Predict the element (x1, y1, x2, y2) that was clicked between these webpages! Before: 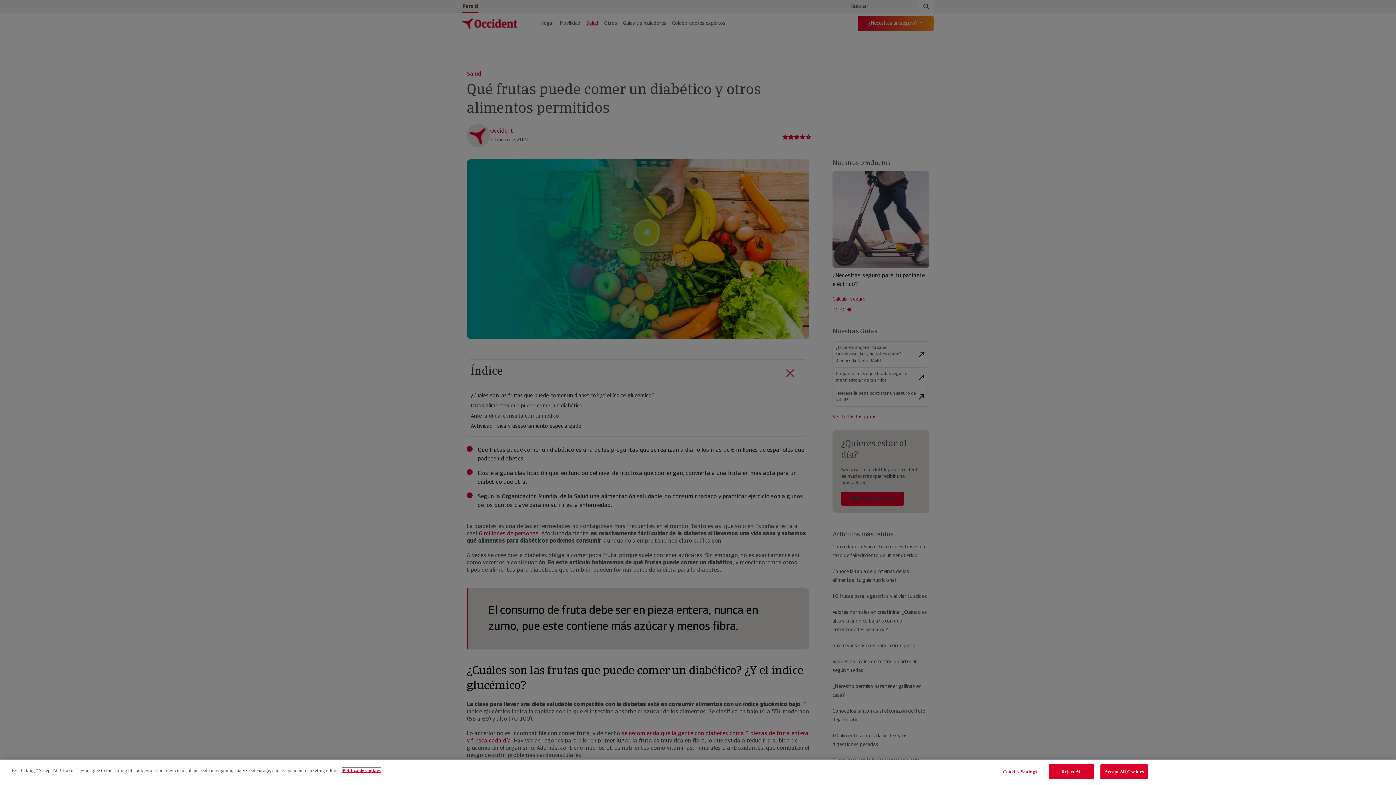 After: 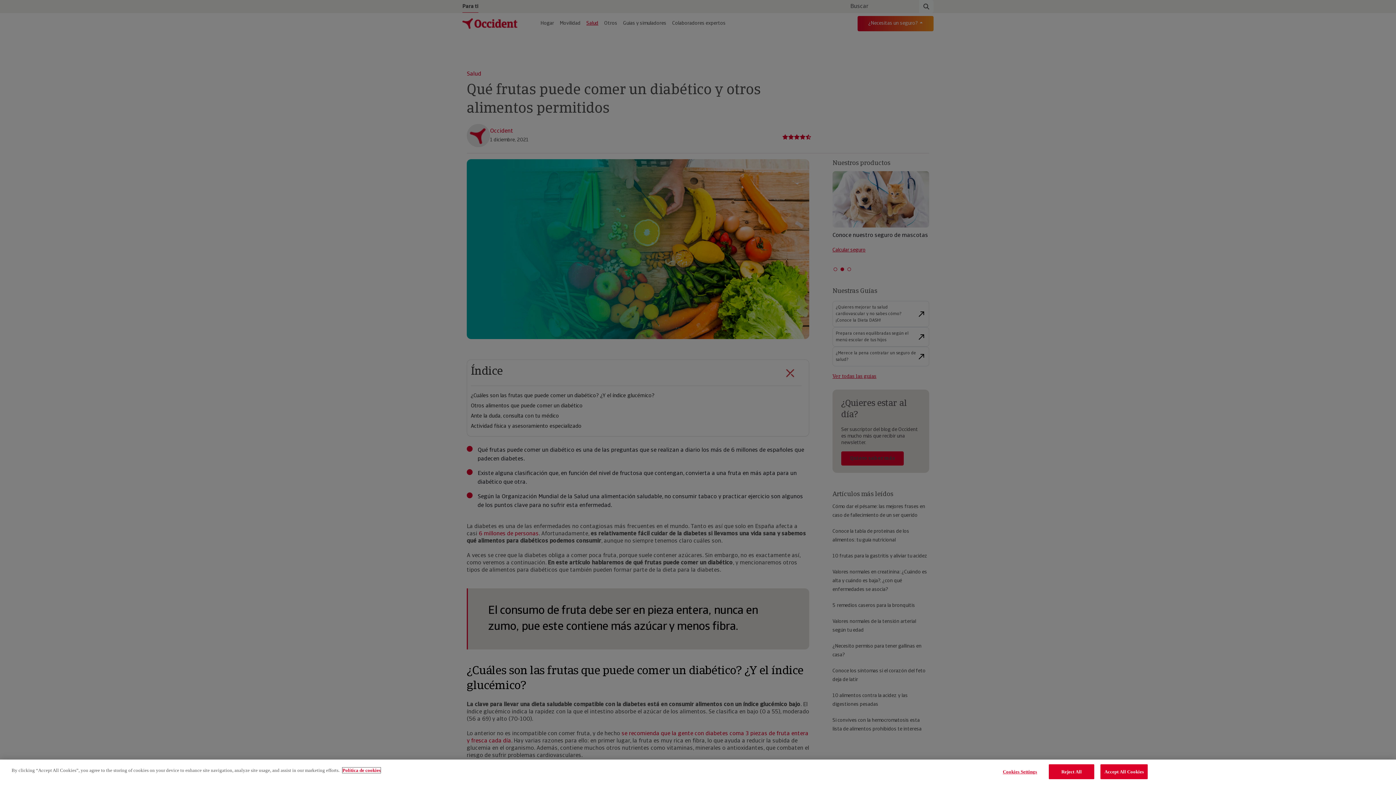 Action: label: More information about your privacy, opens in a new tab bbox: (342, 768, 380, 773)